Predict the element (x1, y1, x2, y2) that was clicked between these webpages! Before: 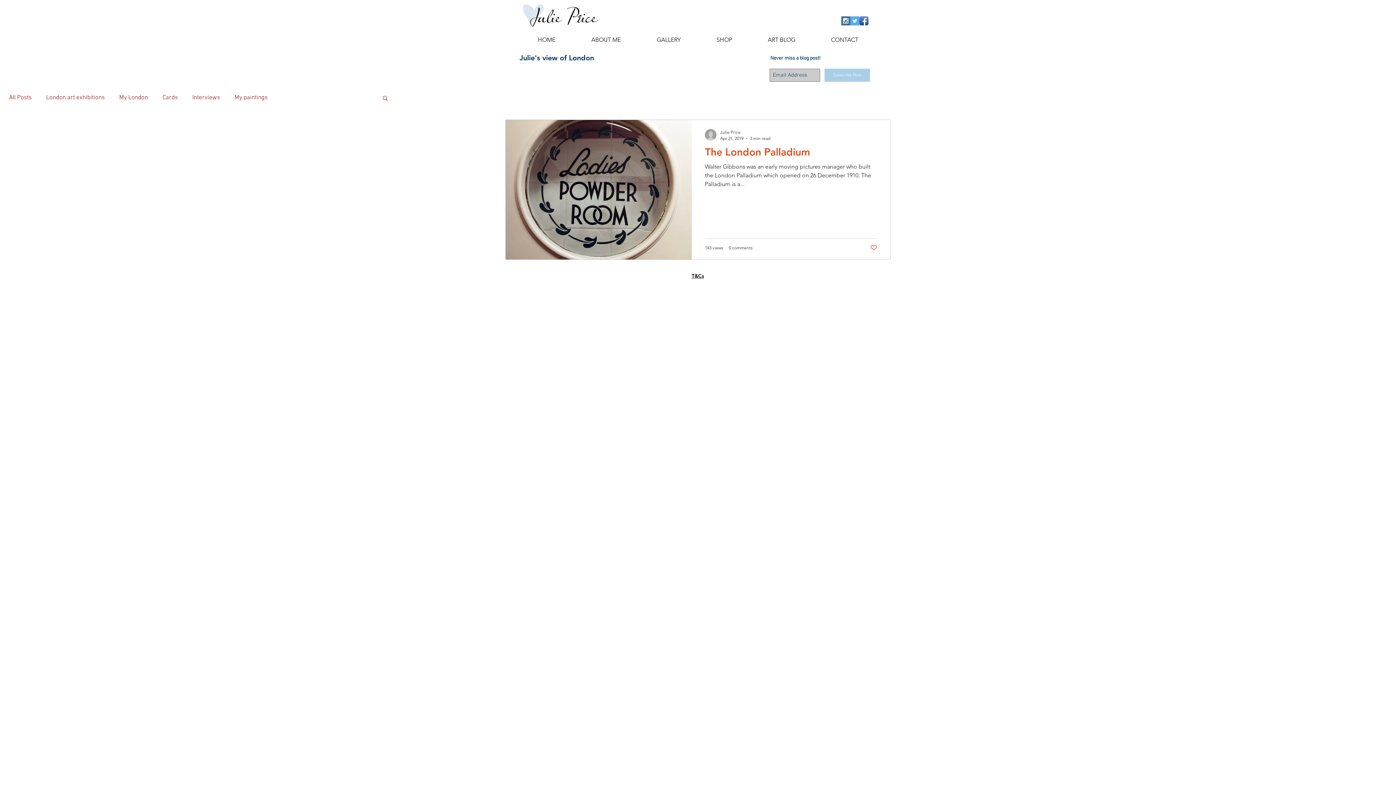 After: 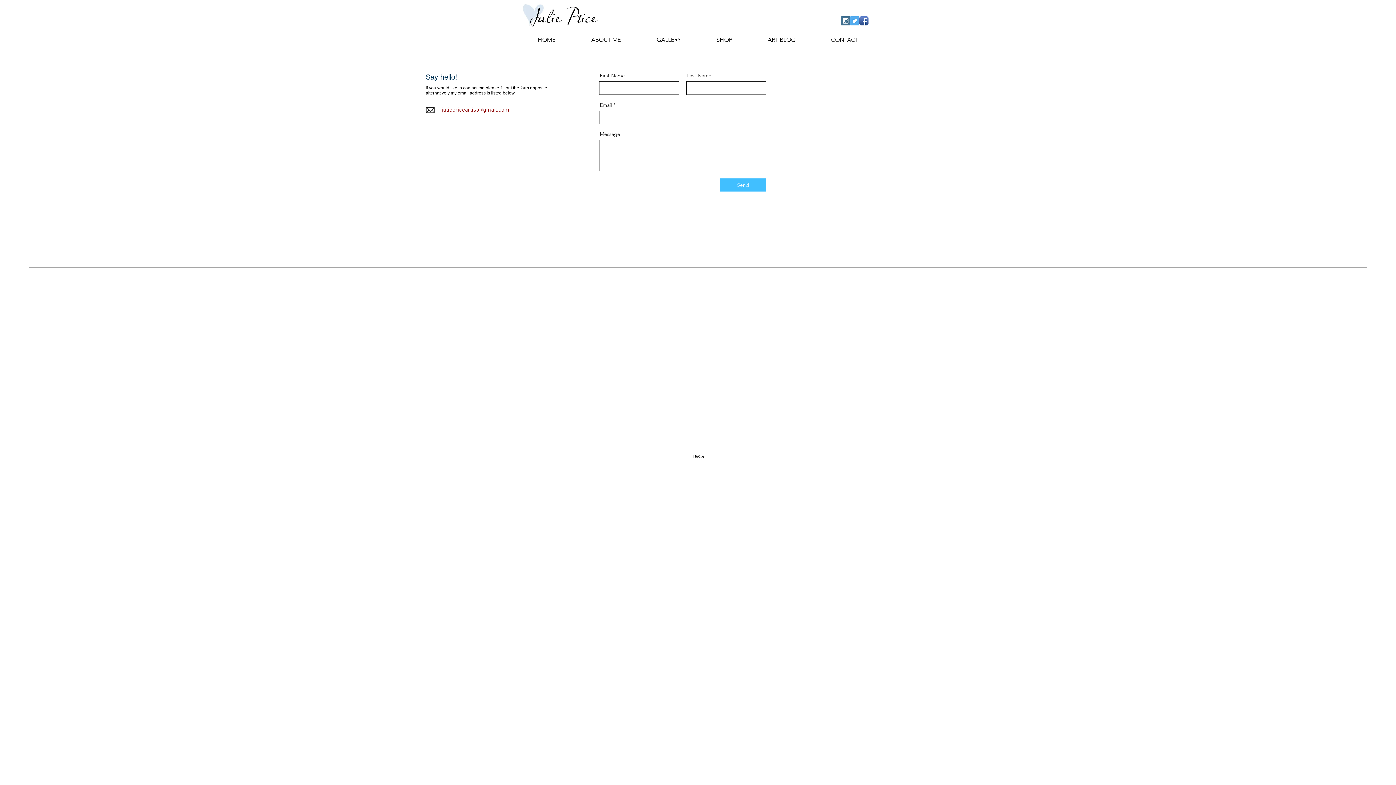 Action: bbox: (813, 34, 876, 45) label: CONTACT